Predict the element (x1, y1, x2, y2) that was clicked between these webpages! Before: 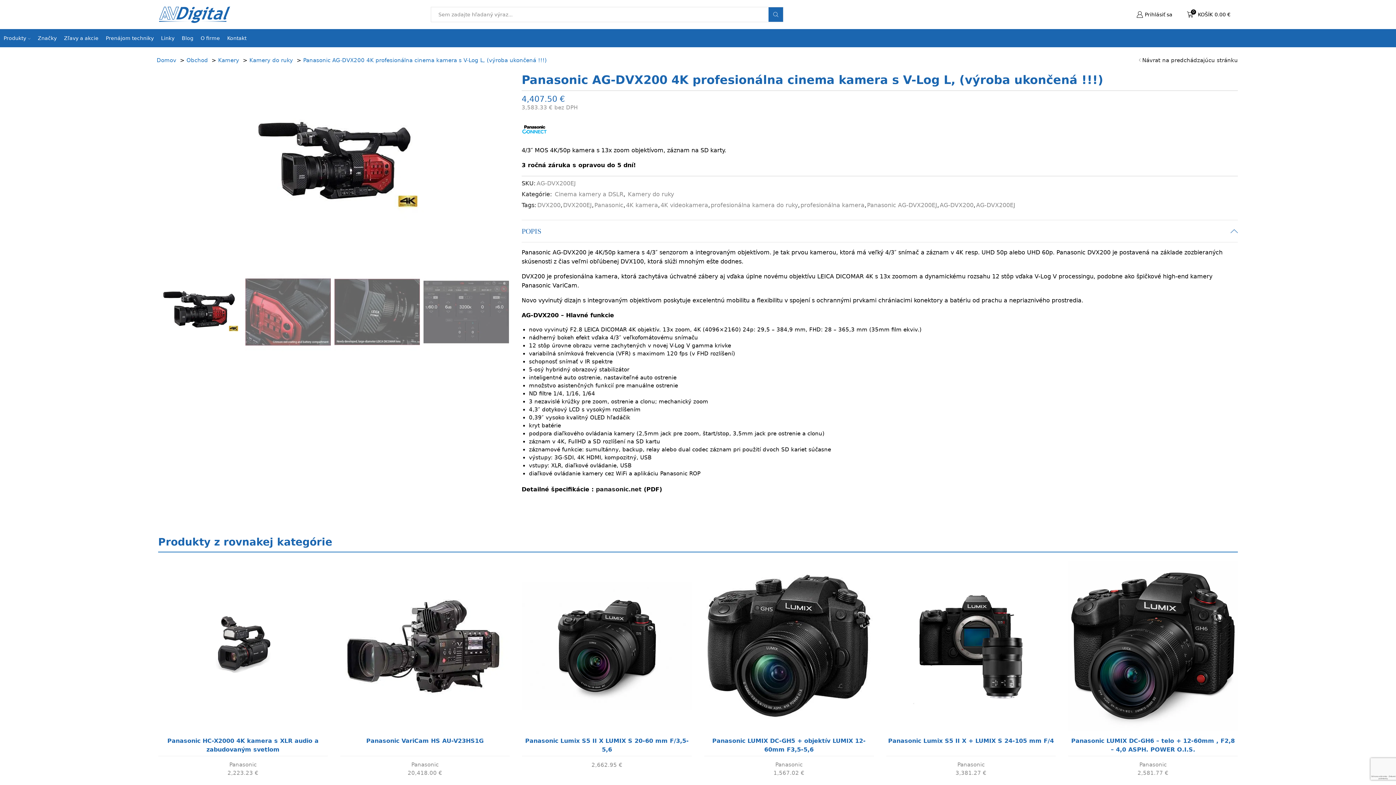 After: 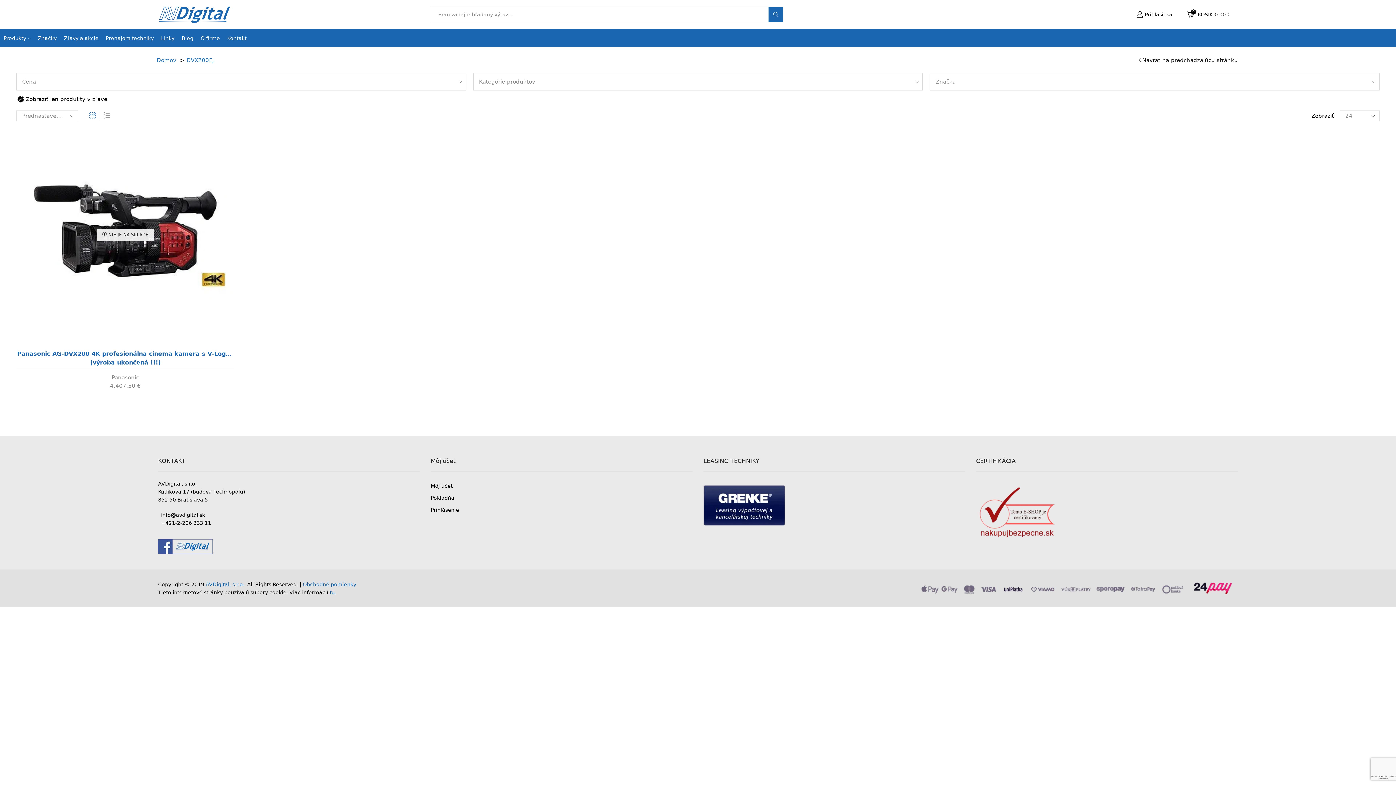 Action: label: DVX200EJ bbox: (562, 201, 592, 209)